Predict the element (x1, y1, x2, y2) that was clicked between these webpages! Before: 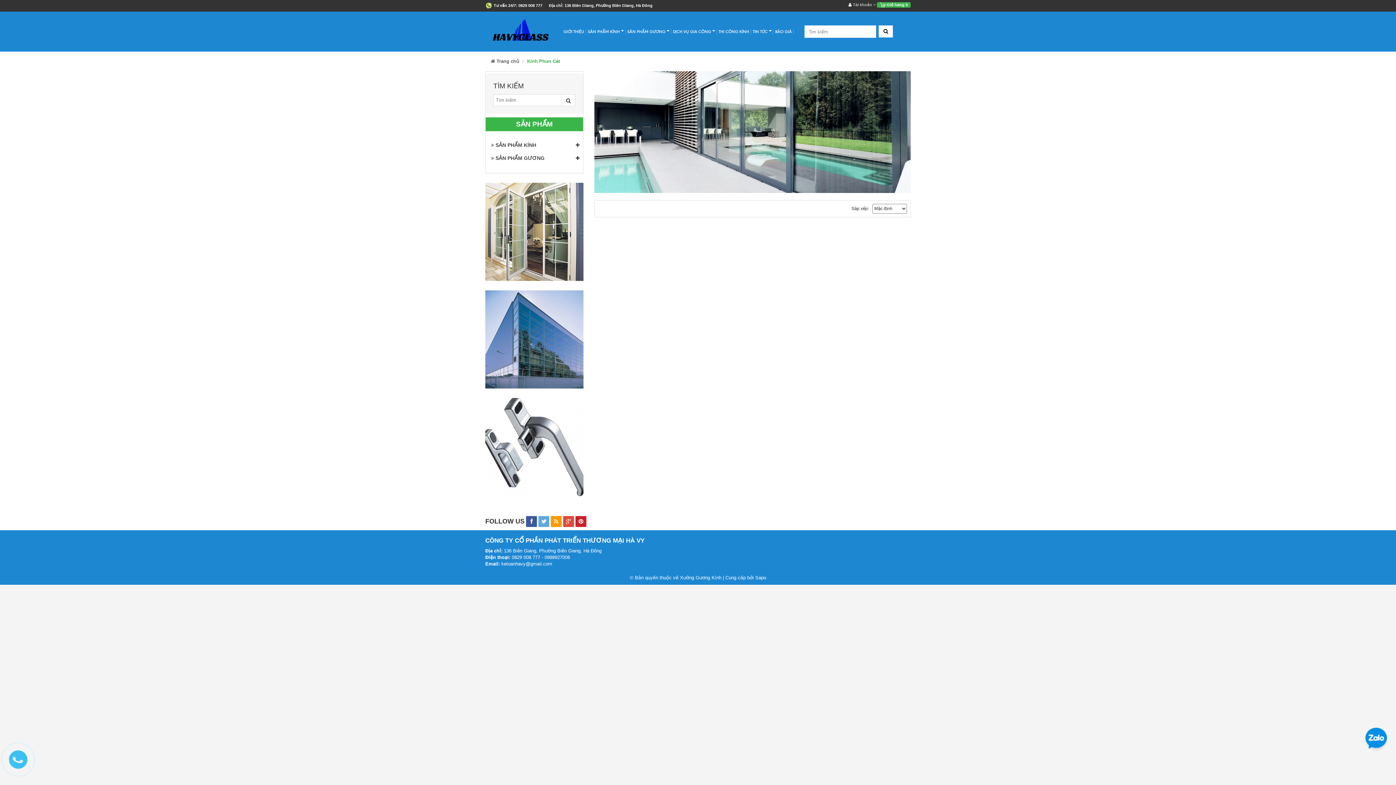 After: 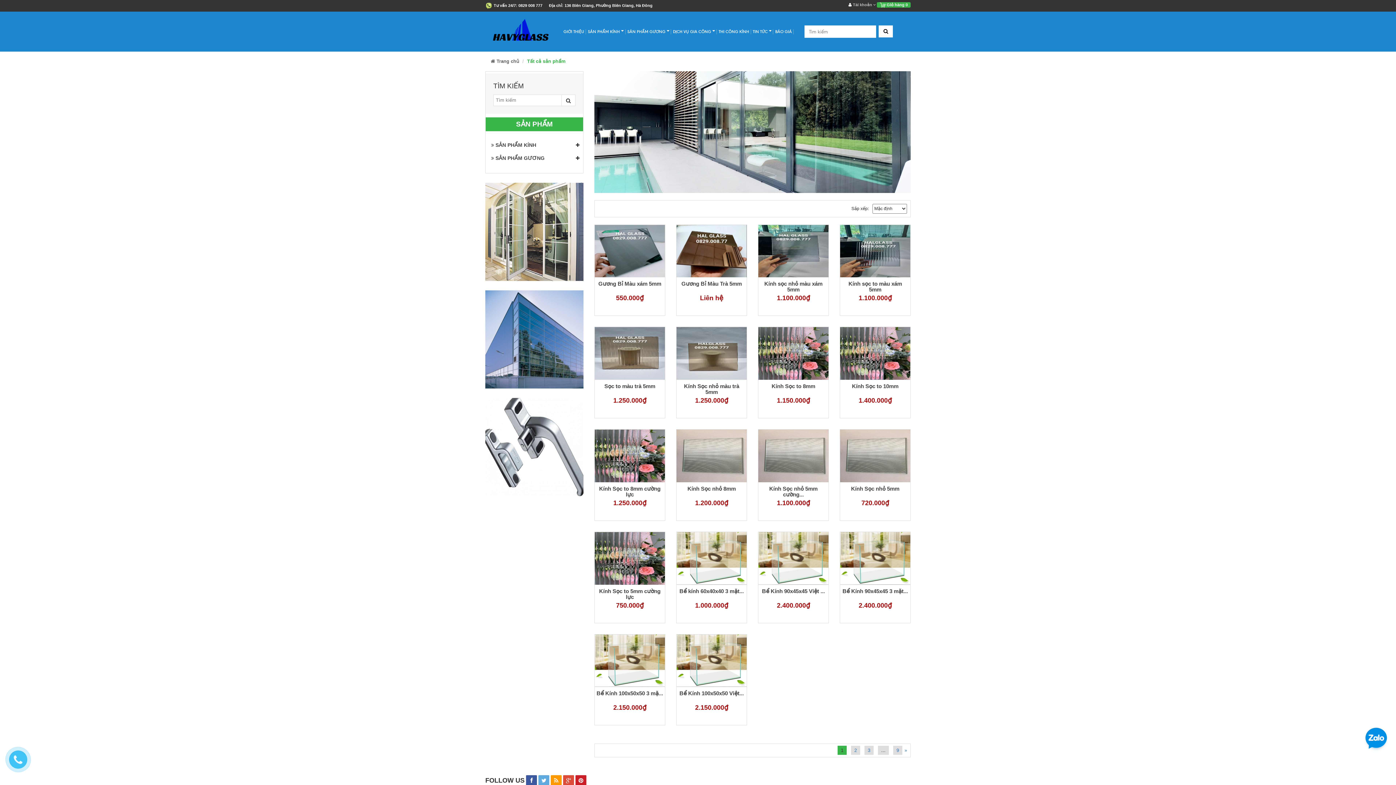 Action: label: SẢN PHẨM KÍNH bbox: (586, 22, 625, 40)